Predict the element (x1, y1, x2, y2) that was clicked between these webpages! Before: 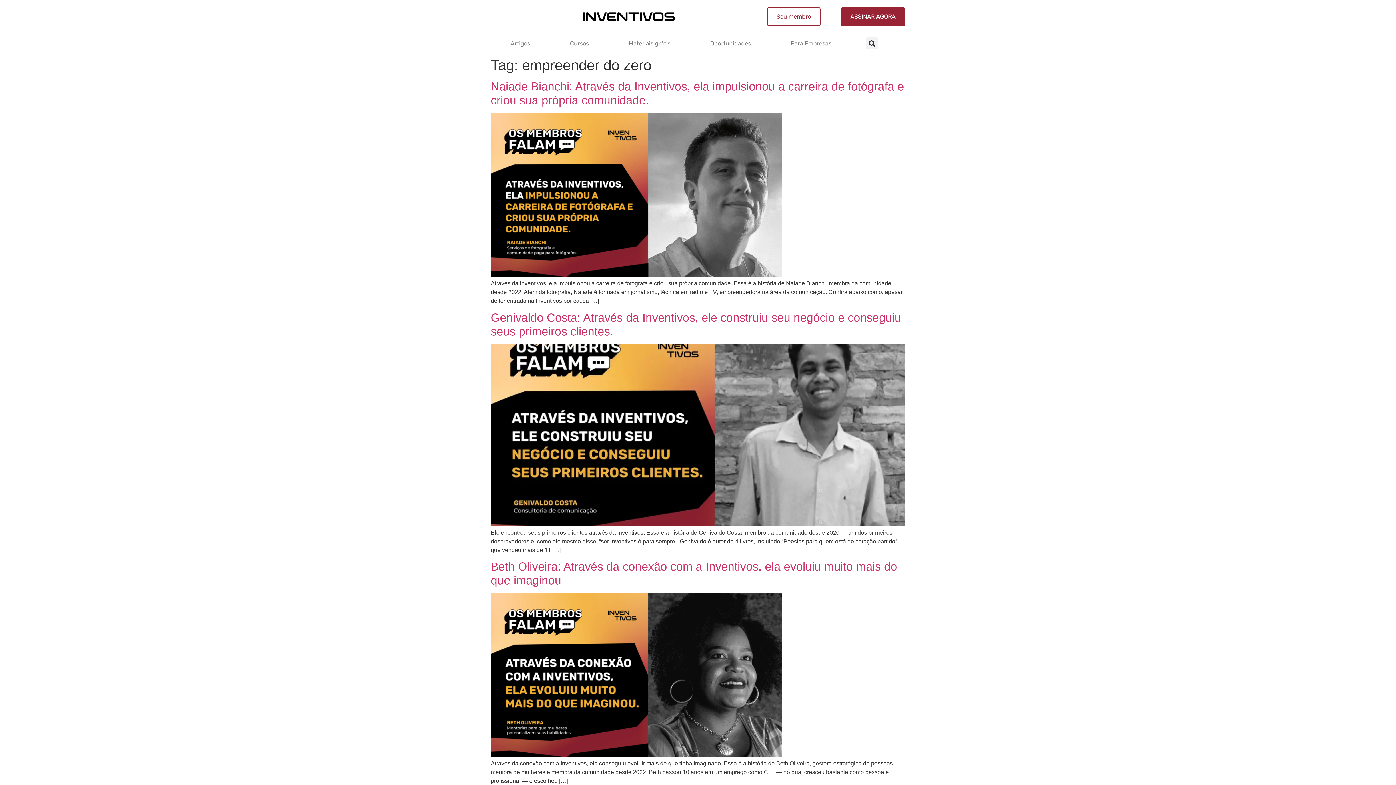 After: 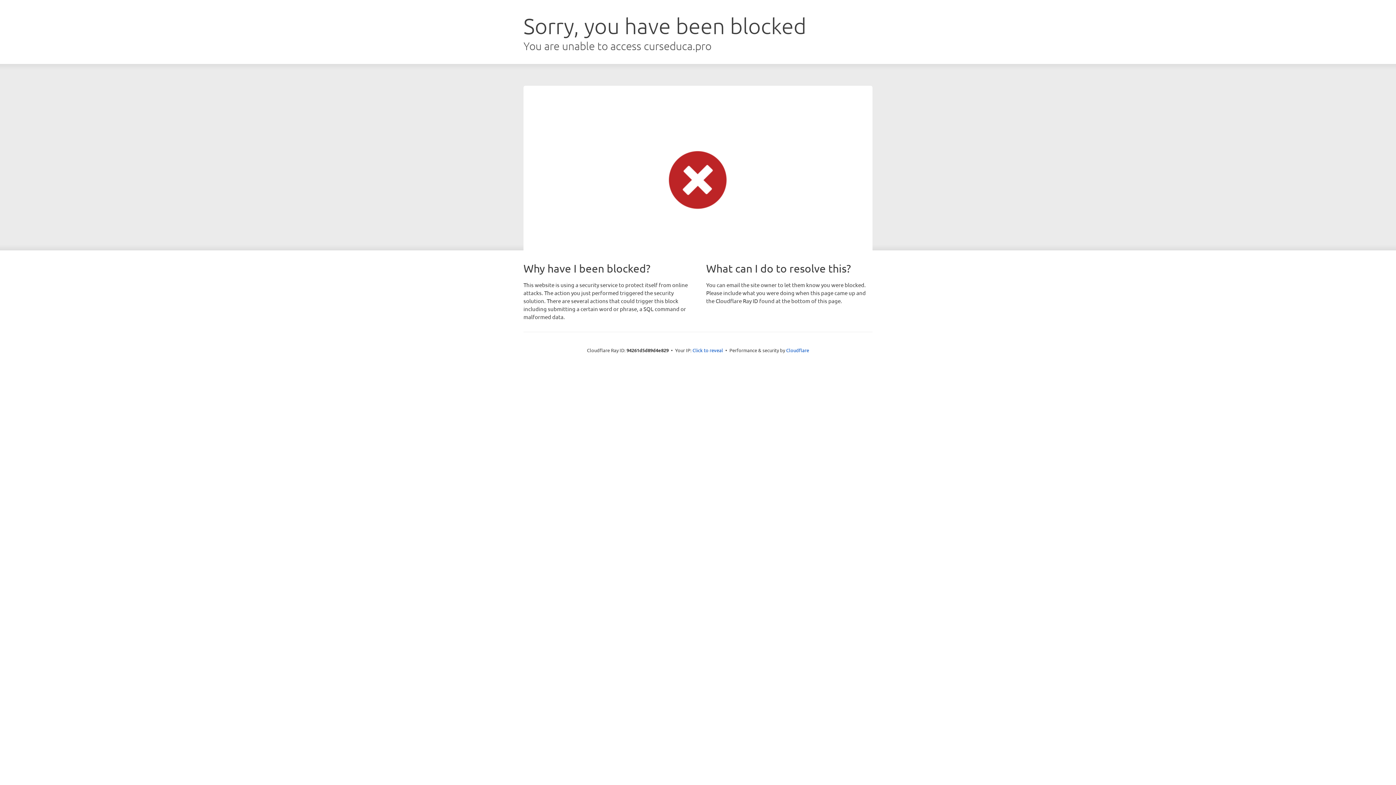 Action: bbox: (767, 7, 820, 26) label: Sou membro